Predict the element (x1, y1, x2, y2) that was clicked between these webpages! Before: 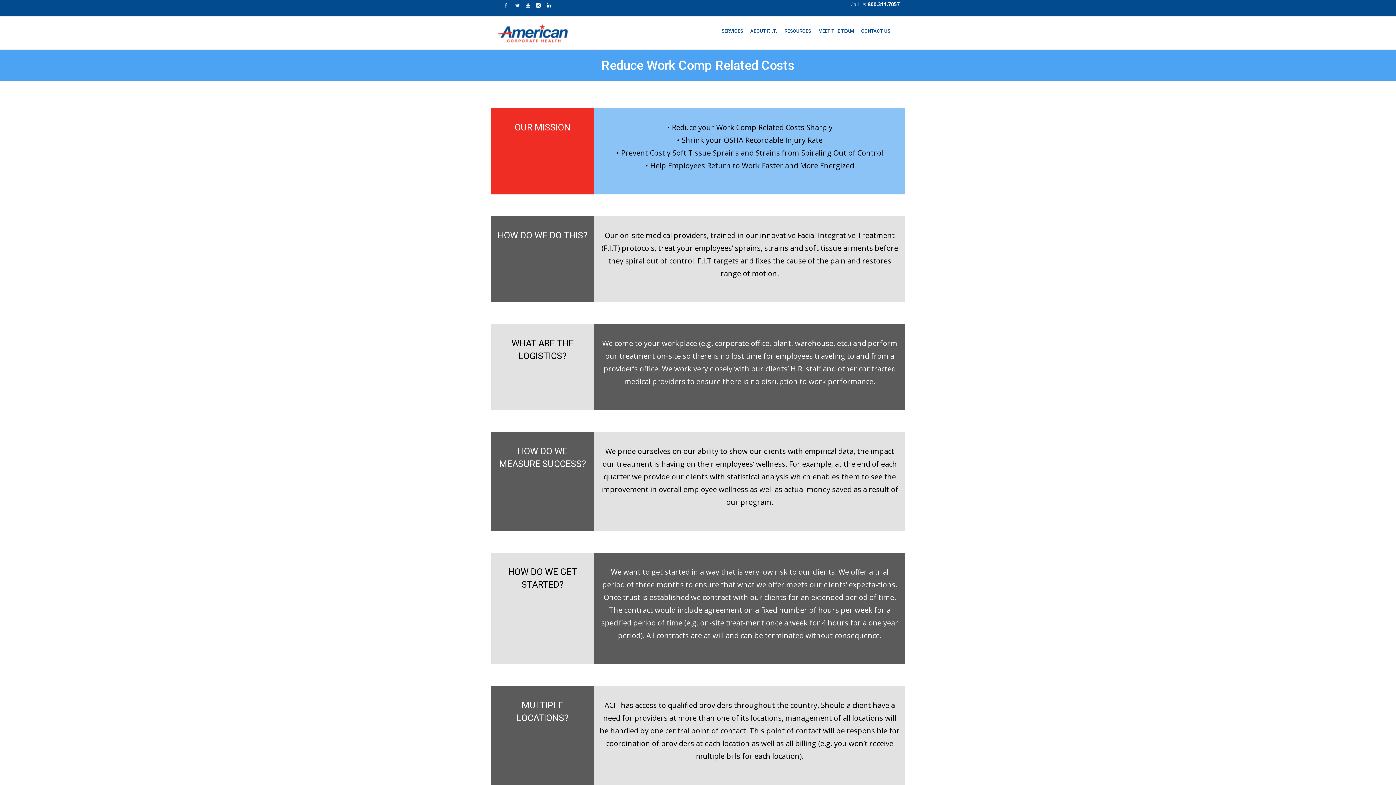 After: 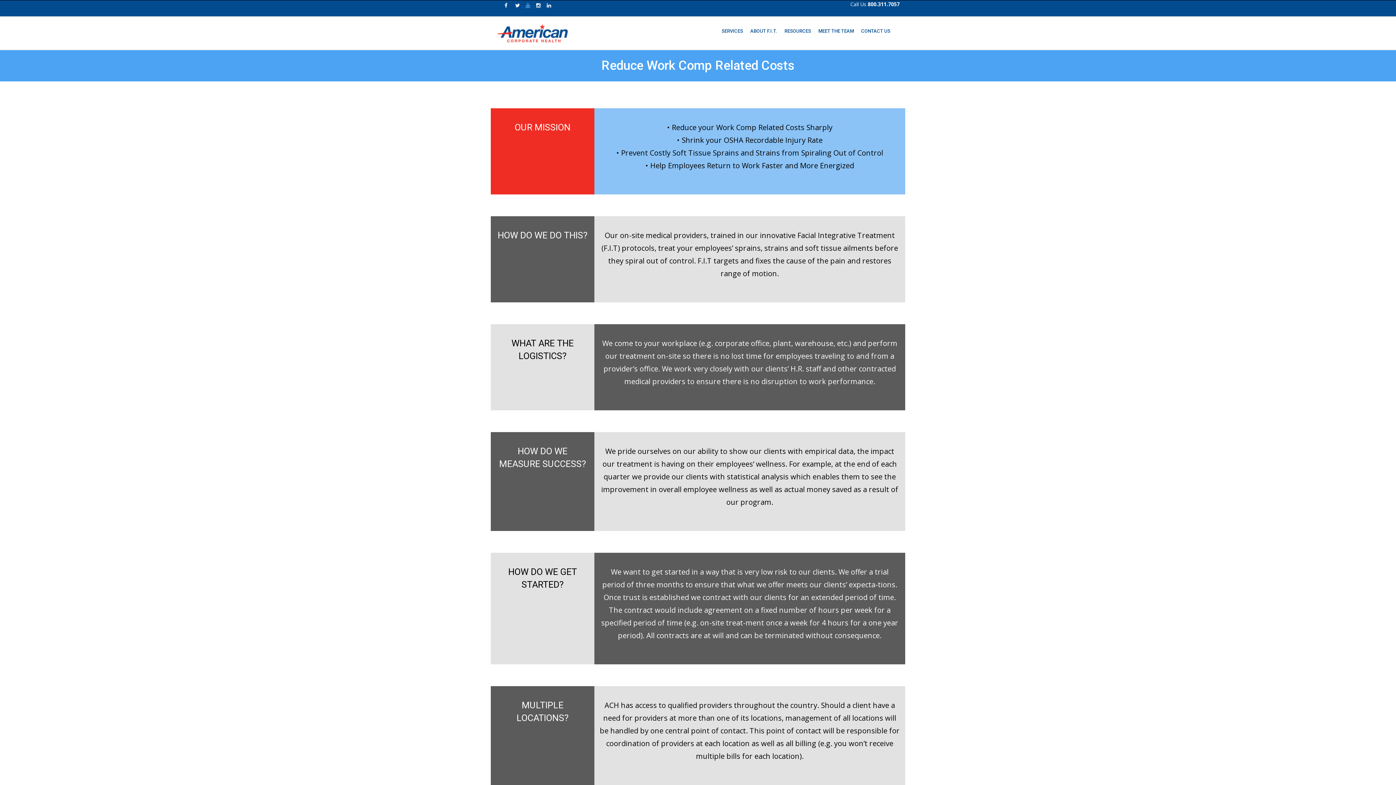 Action: bbox: (525, 2, 527, 4)